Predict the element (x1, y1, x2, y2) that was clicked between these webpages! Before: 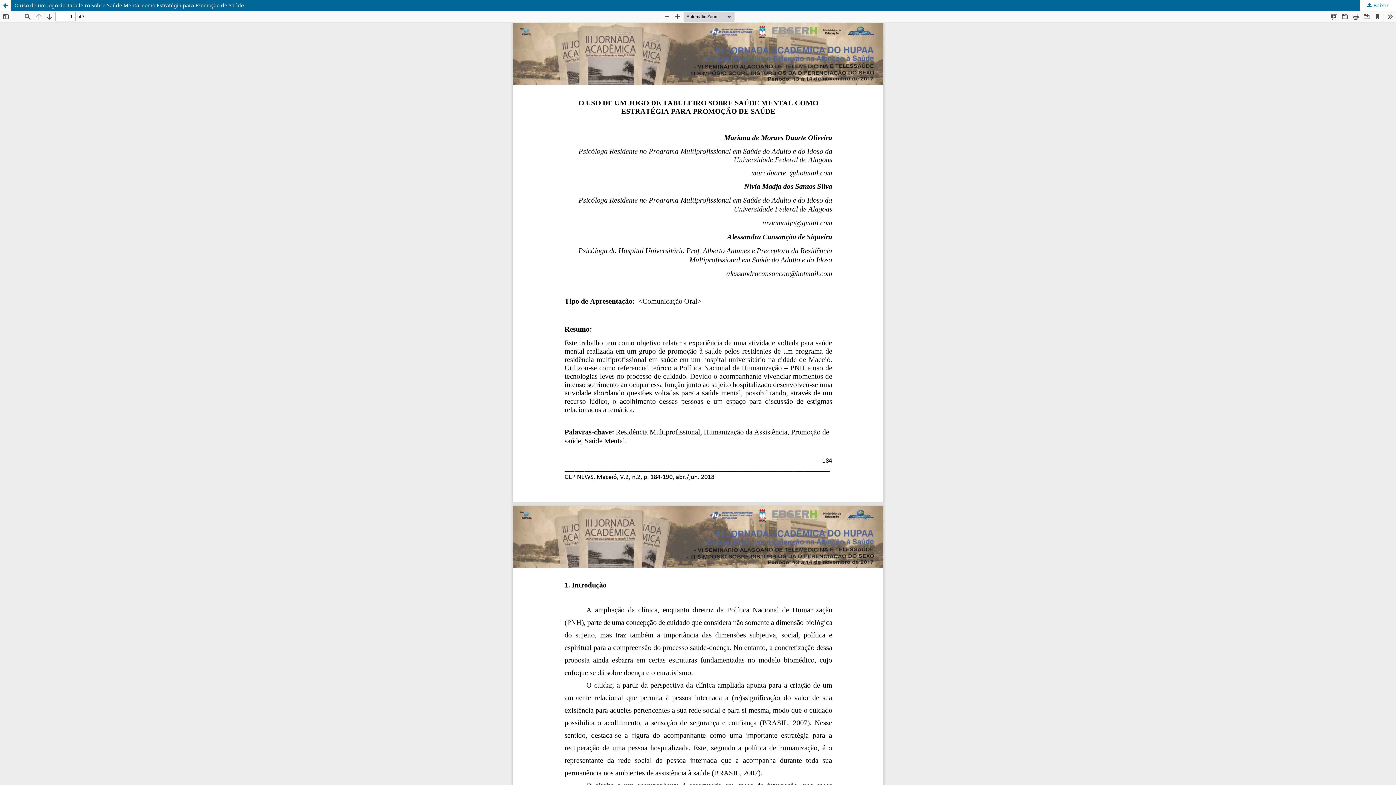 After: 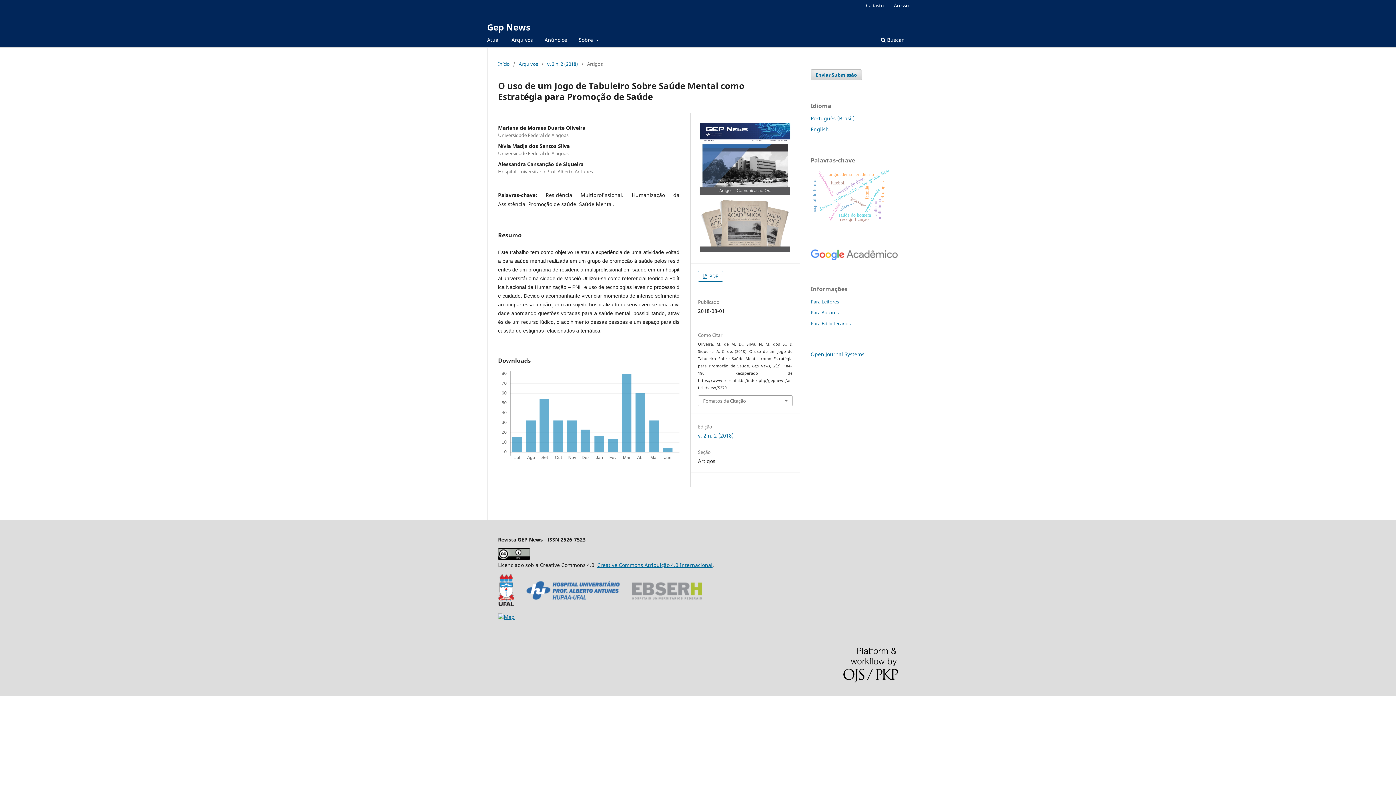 Action: label: Voltar aos Detalhes do Artigo bbox: (0, 0, 10, 10)